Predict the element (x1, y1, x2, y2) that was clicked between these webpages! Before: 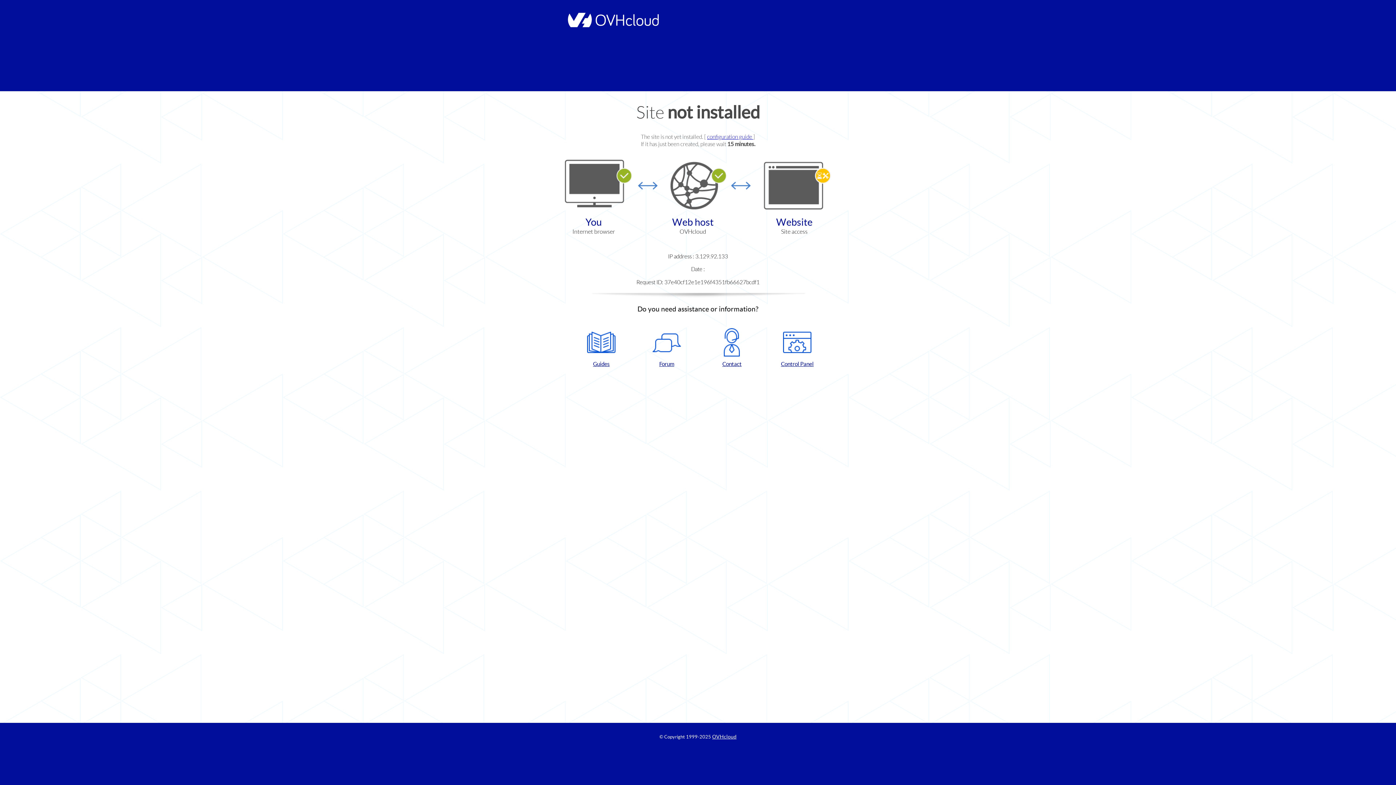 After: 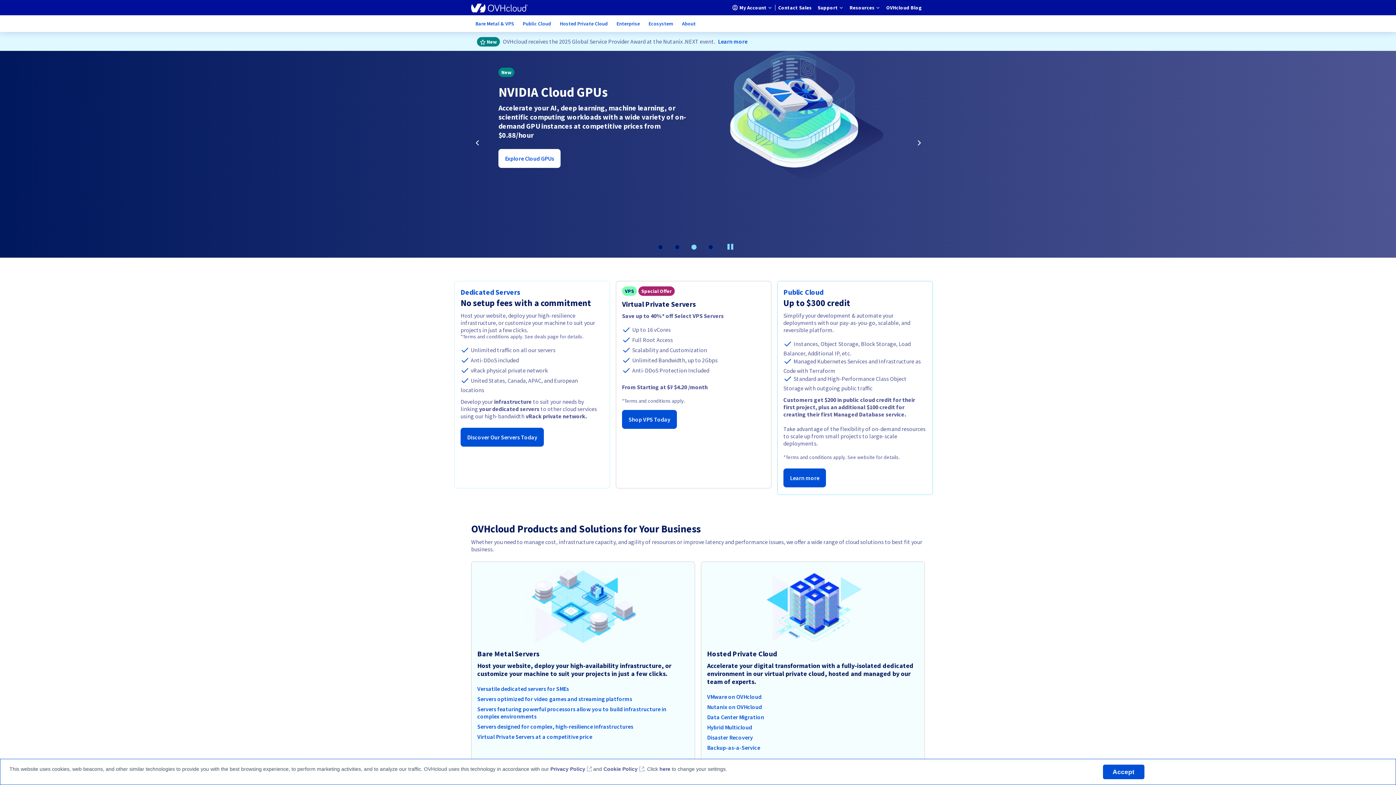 Action: bbox: (564, 22, 658, 28)